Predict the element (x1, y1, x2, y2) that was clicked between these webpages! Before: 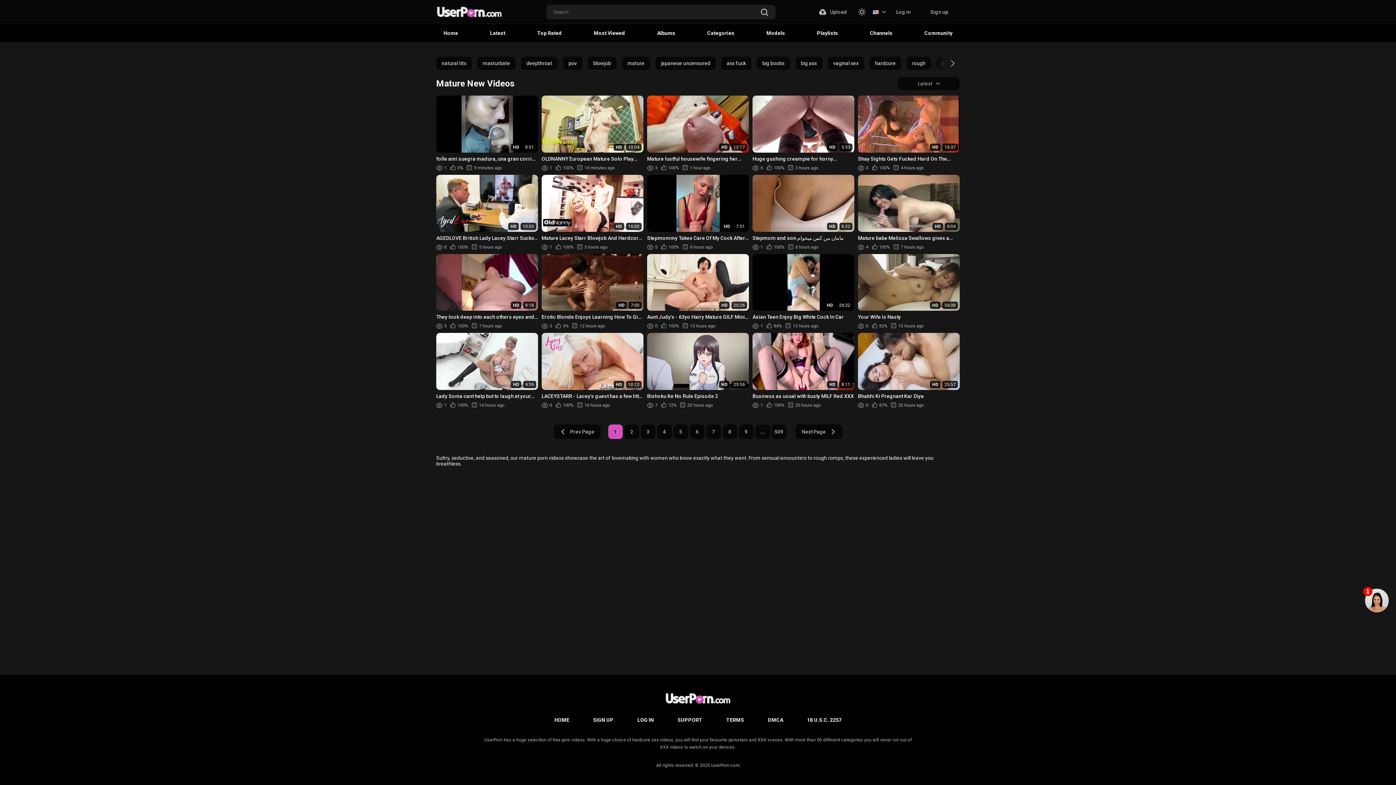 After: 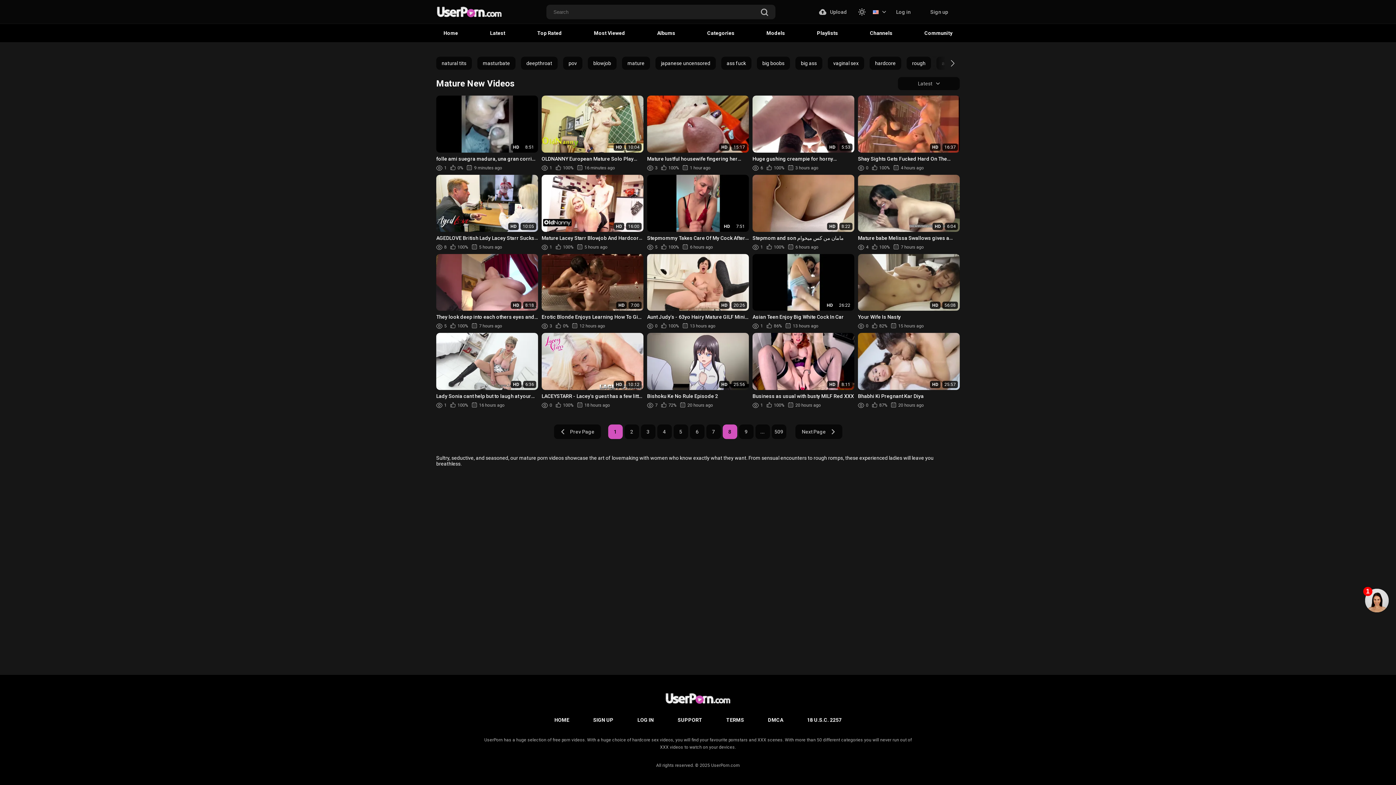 Action: bbox: (722, 424, 737, 439) label: 8